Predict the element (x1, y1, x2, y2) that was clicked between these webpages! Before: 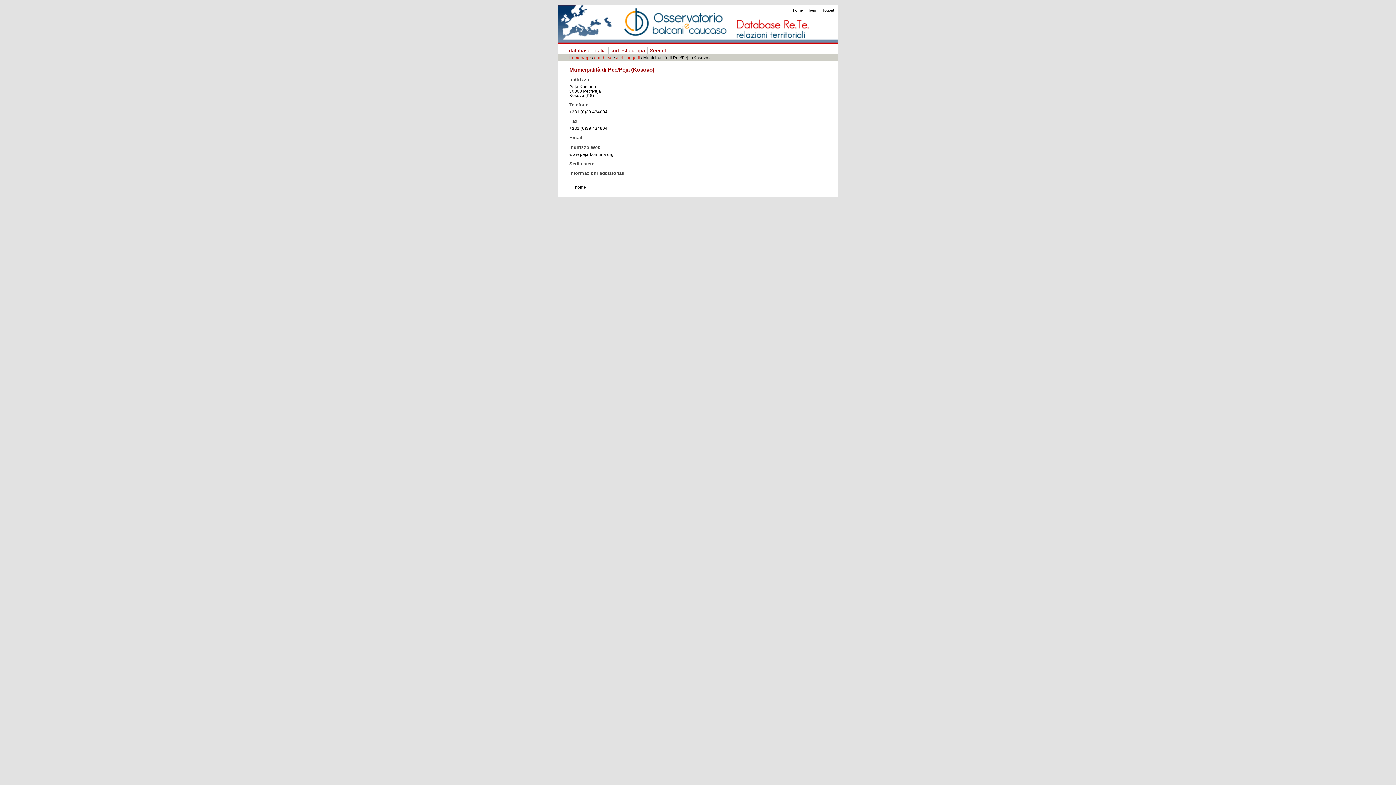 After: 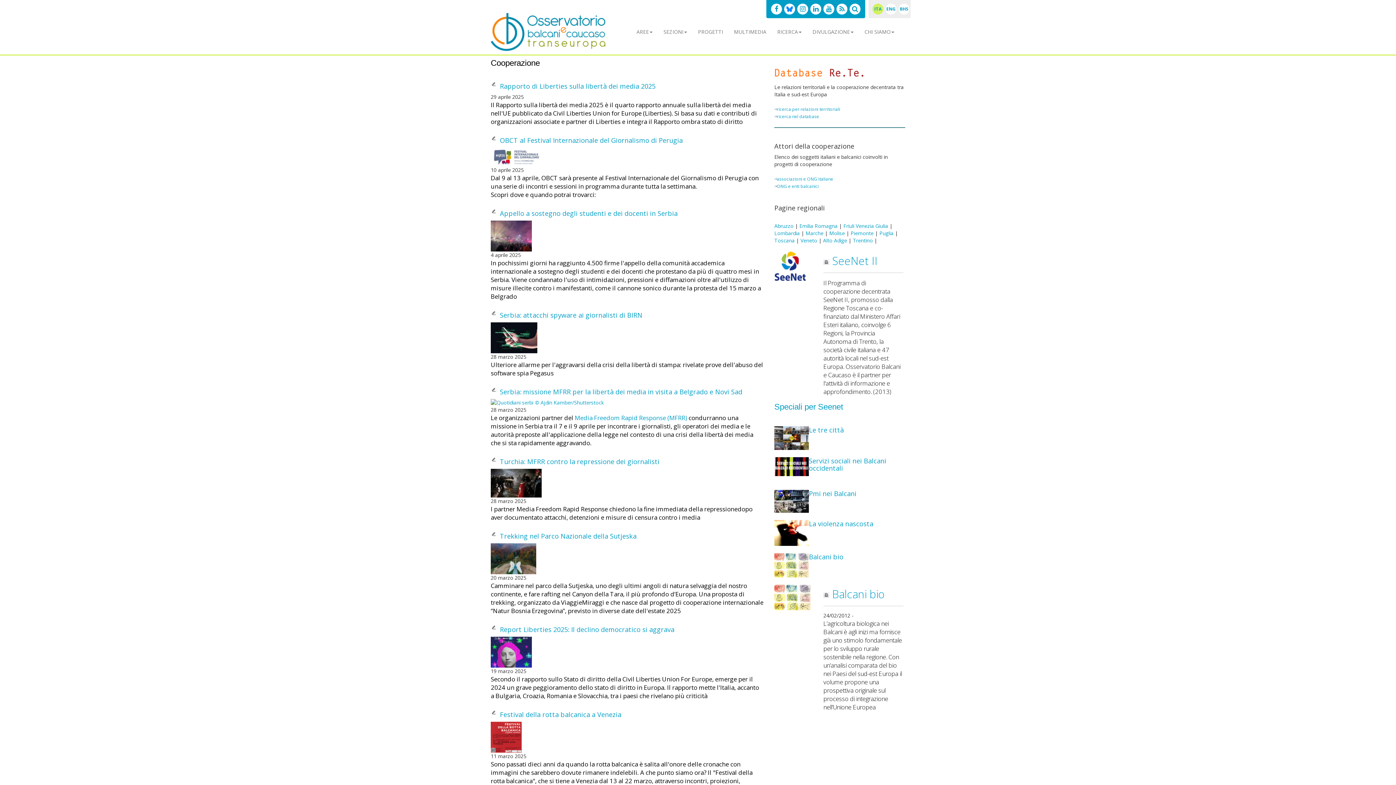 Action: bbox: (793, 8, 803, 12) label: home